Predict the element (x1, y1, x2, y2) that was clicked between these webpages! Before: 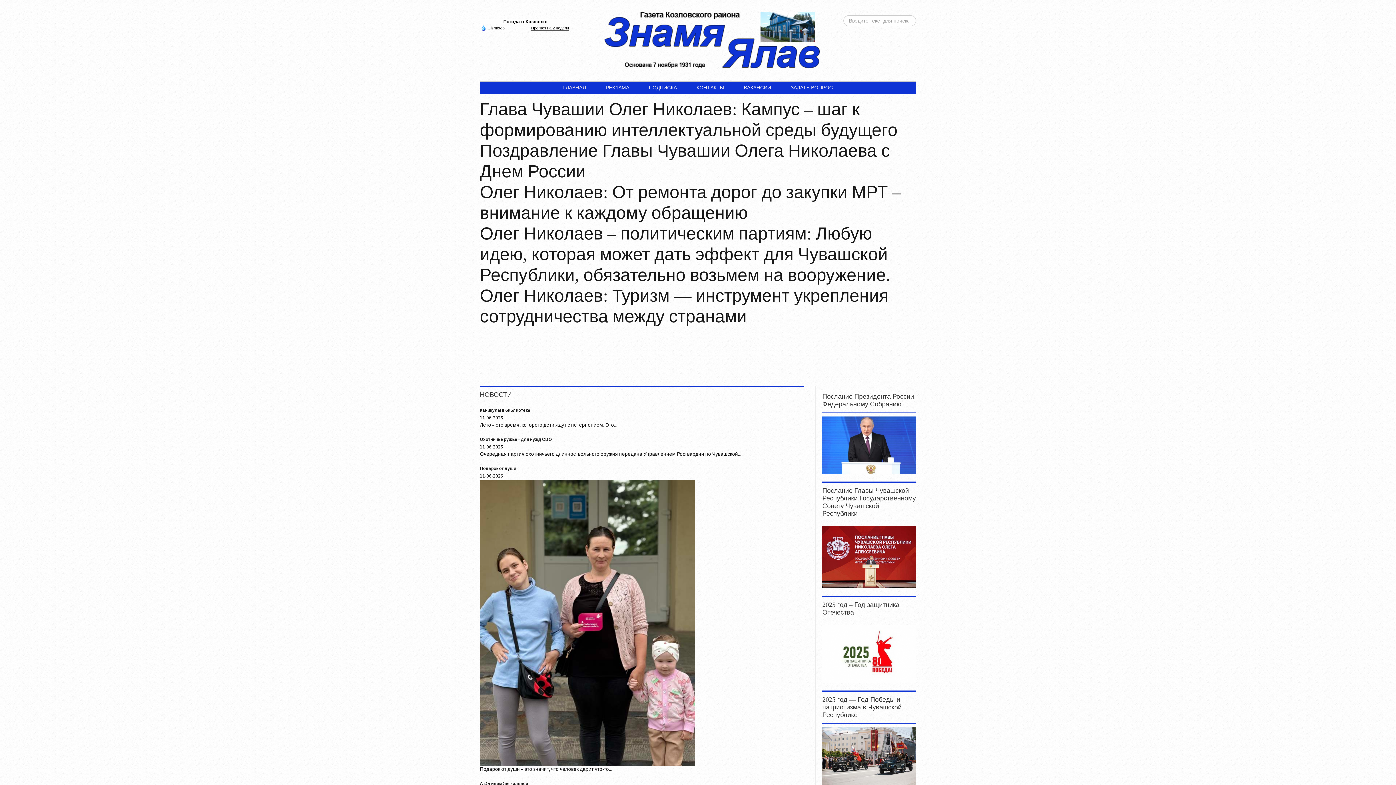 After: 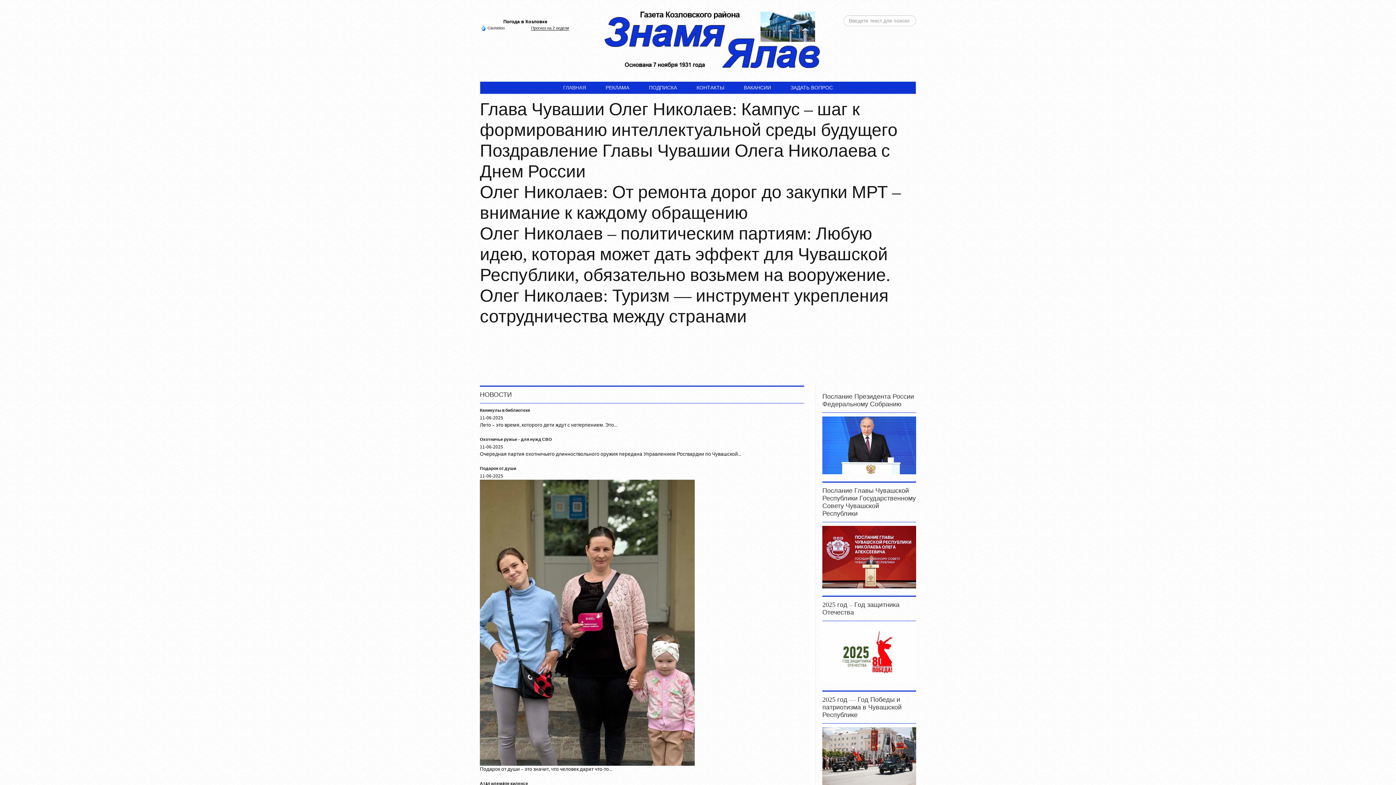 Action: label: ГЛАВНАЯ bbox: (553, 81, 596, 91)